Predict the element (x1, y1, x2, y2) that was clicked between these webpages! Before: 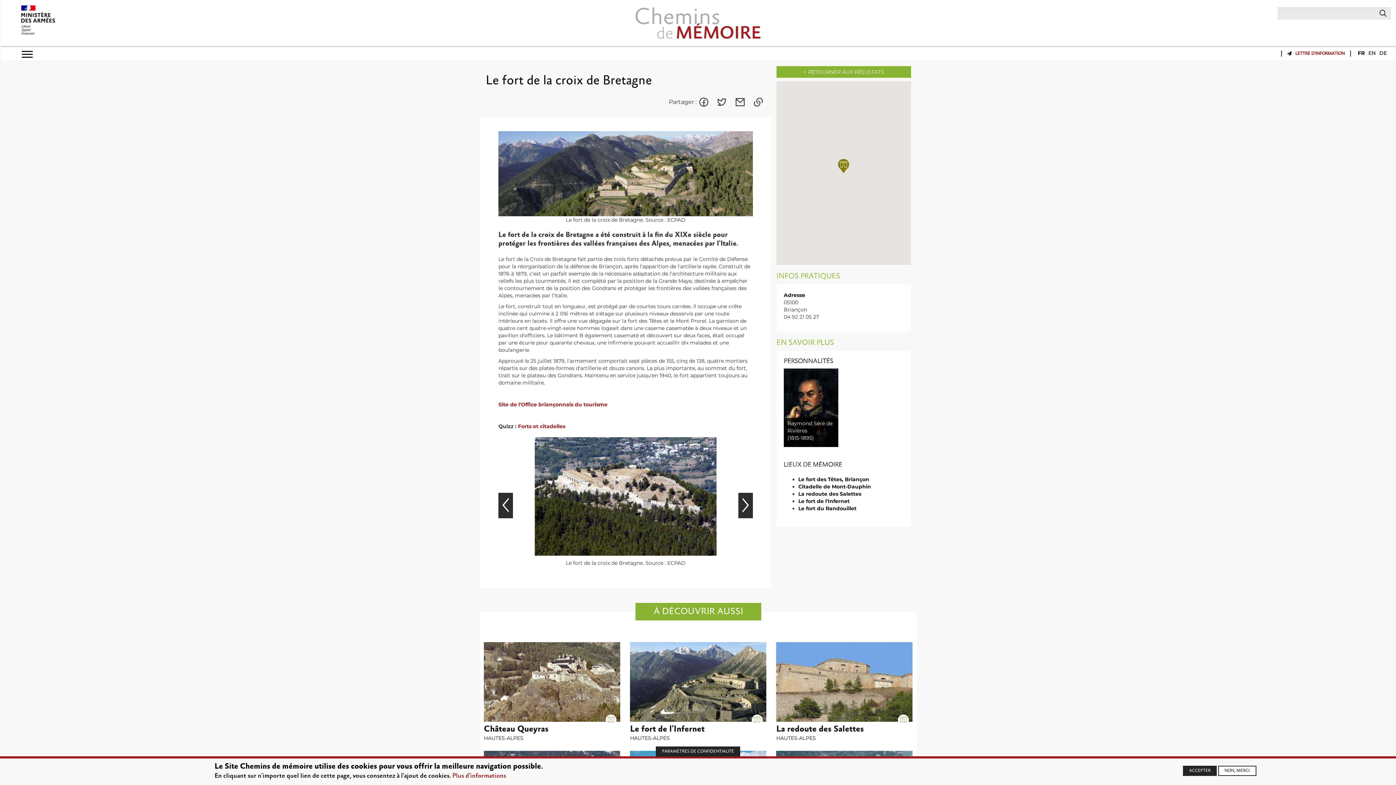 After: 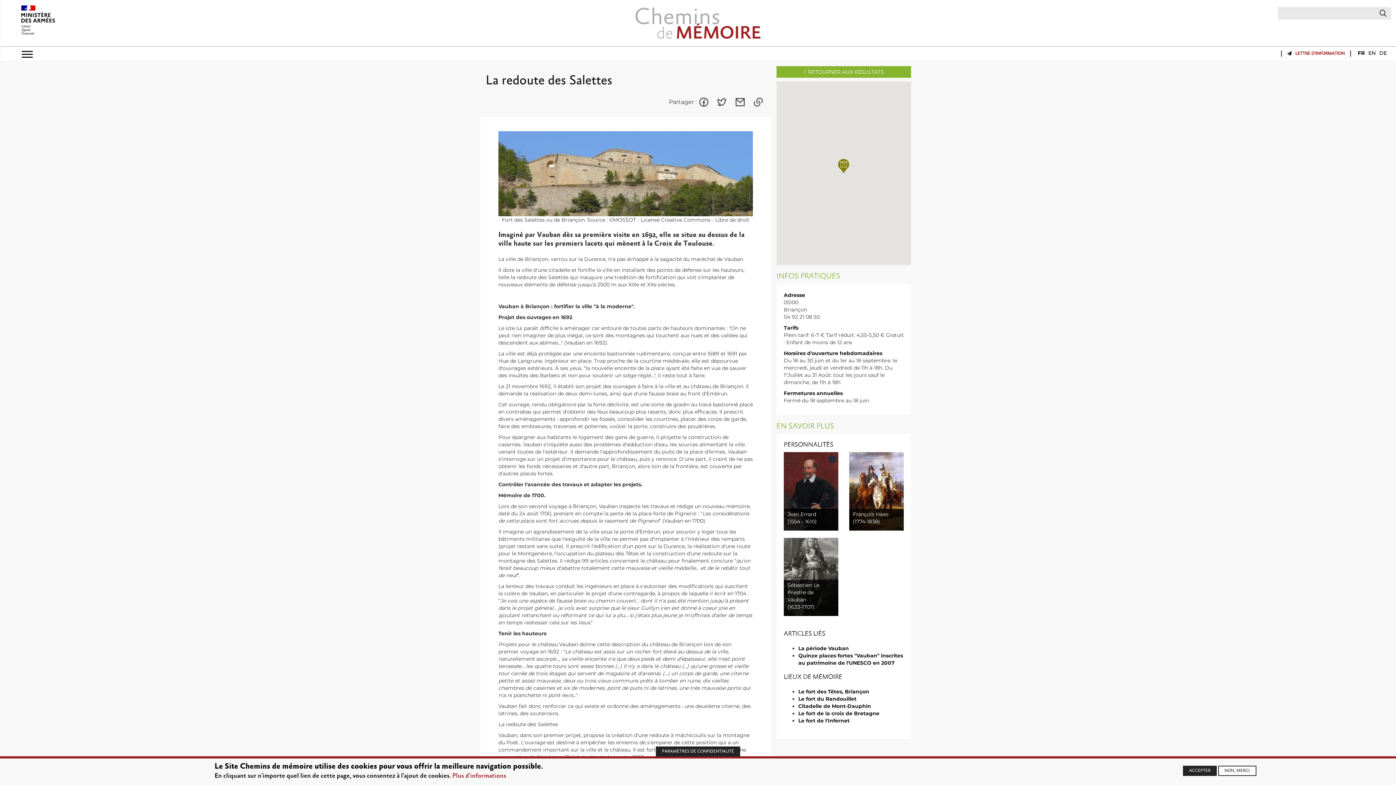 Action: bbox: (776, 642, 912, 742) label: La redoute des Salettes
HAUTES-ALPES